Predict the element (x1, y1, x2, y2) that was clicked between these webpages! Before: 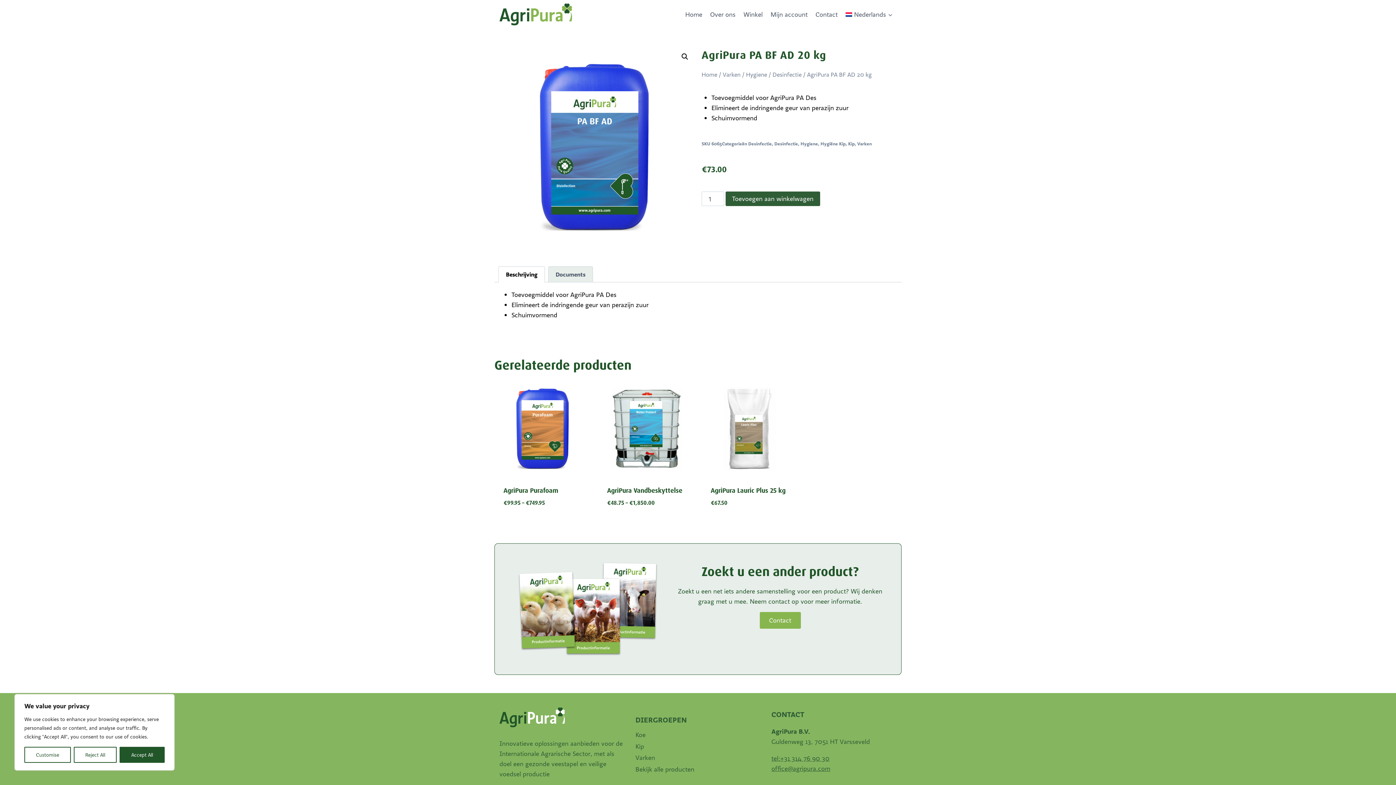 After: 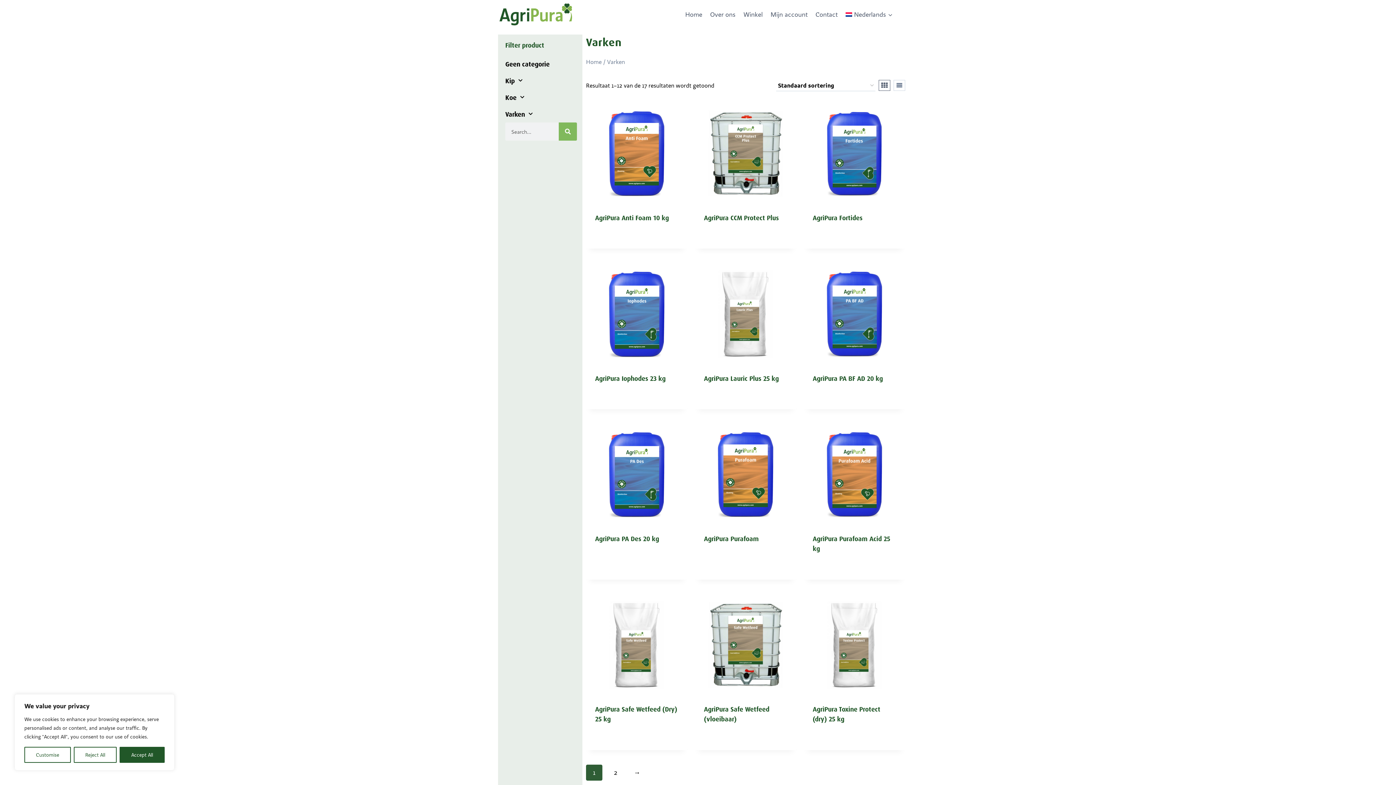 Action: bbox: (857, 140, 872, 146) label: Varken